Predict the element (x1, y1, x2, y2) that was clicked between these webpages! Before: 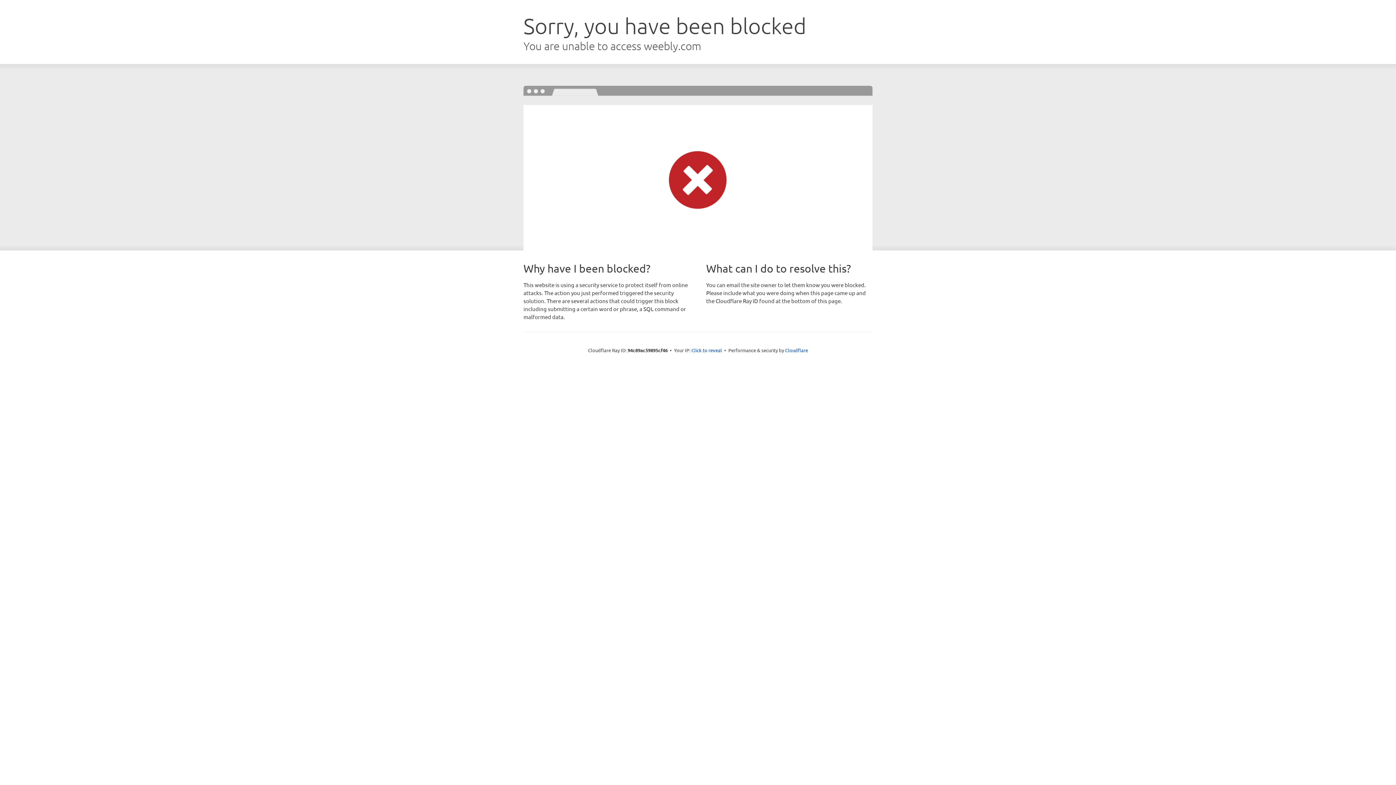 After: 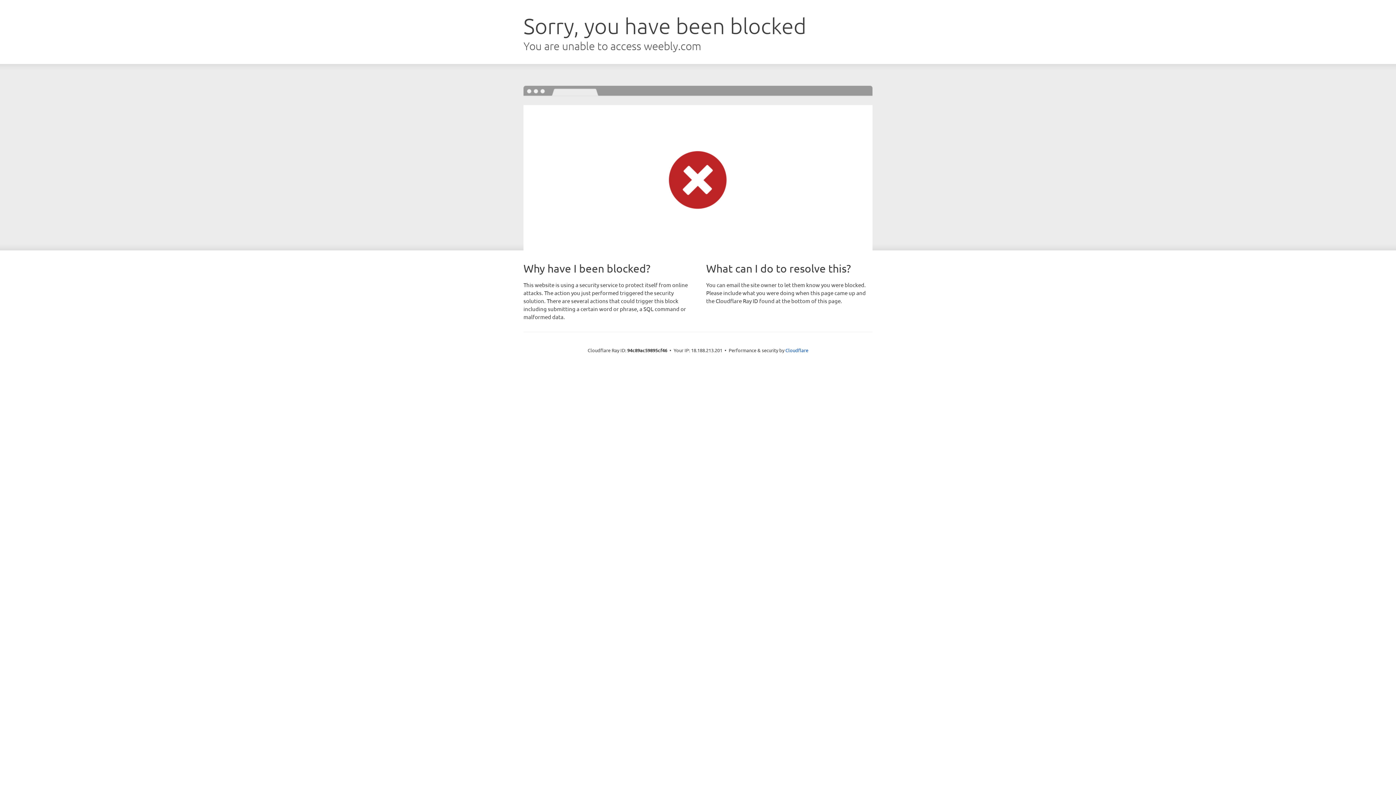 Action: label: Click to reveal bbox: (691, 346, 722, 353)